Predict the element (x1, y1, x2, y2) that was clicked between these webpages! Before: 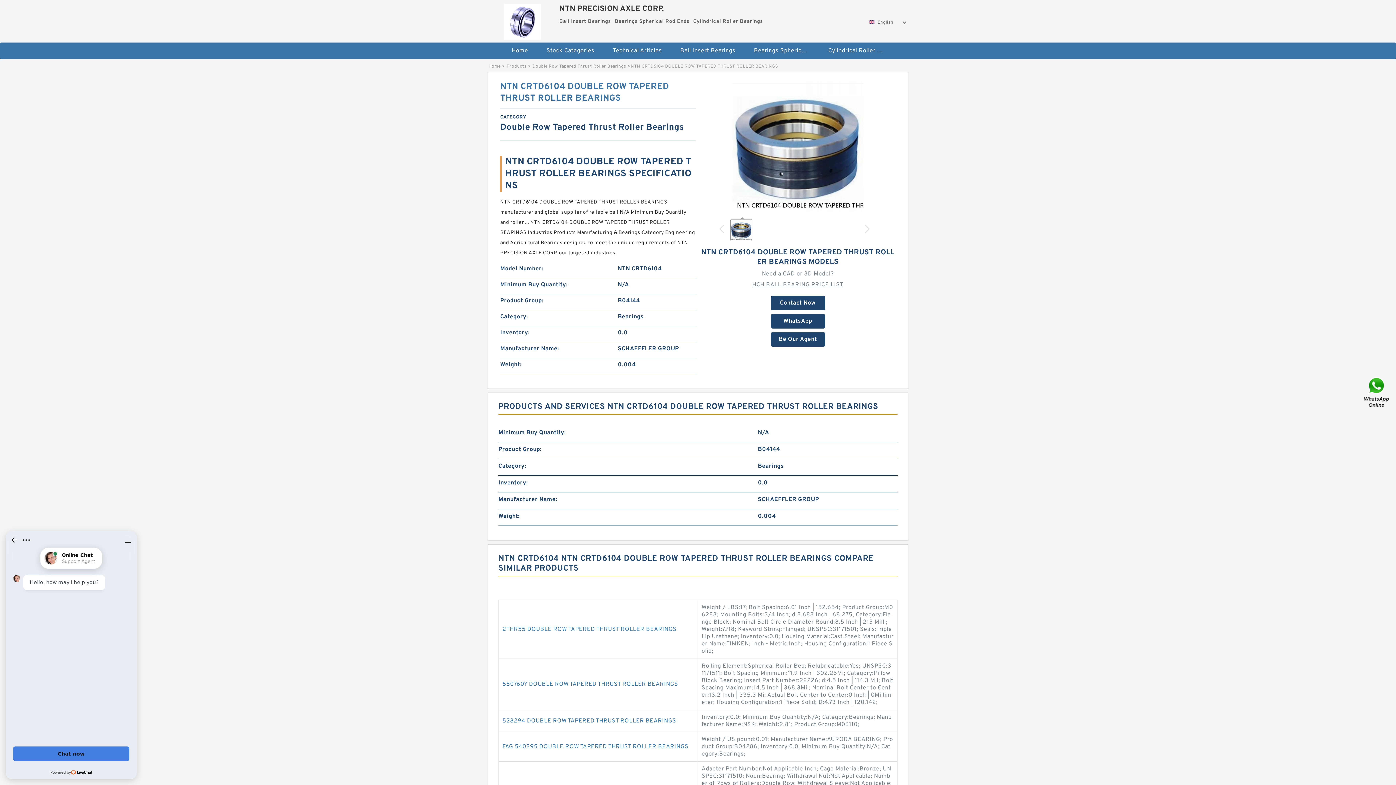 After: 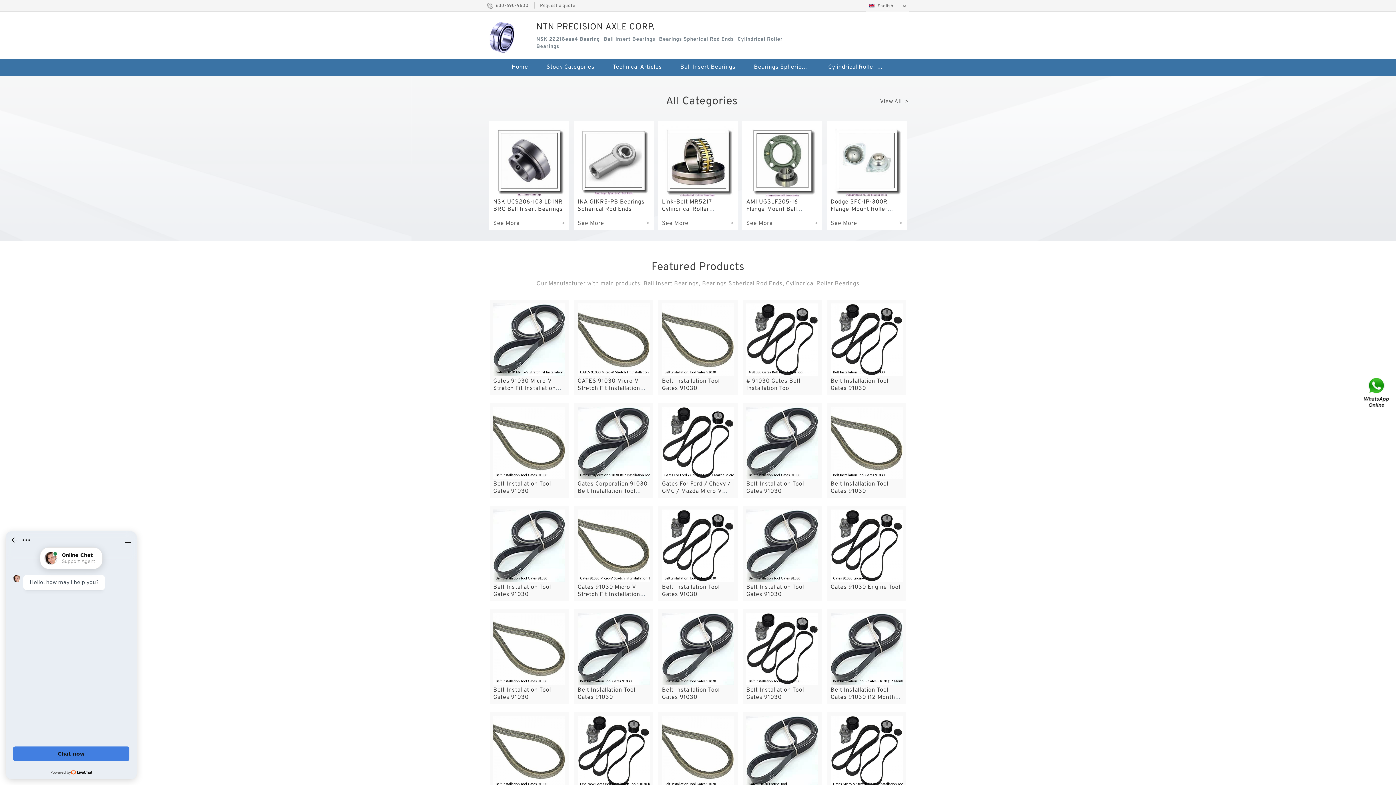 Action: bbox: (503, 42, 536, 59) label: Home